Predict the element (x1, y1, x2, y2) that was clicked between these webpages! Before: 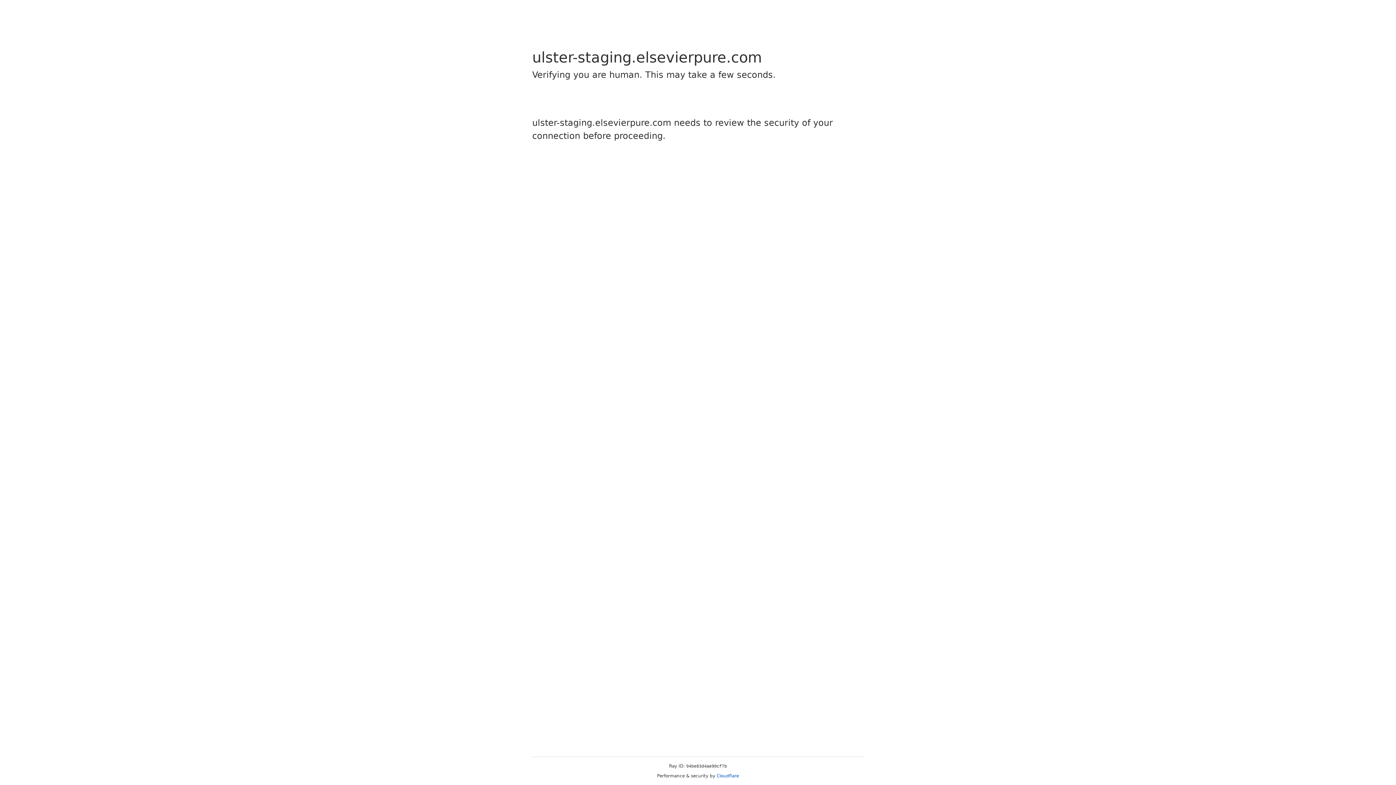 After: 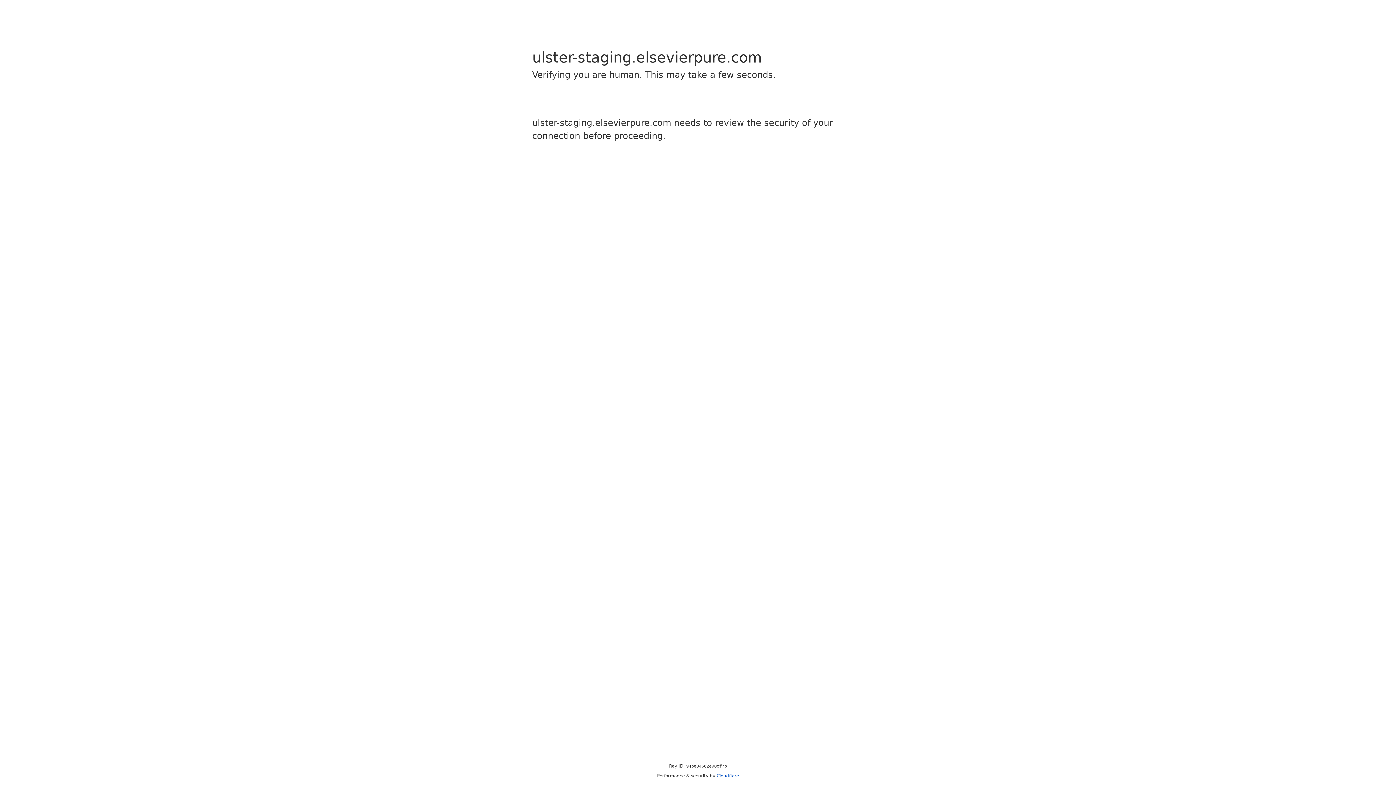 Action: label: Cloudflare bbox: (716, 773, 739, 778)